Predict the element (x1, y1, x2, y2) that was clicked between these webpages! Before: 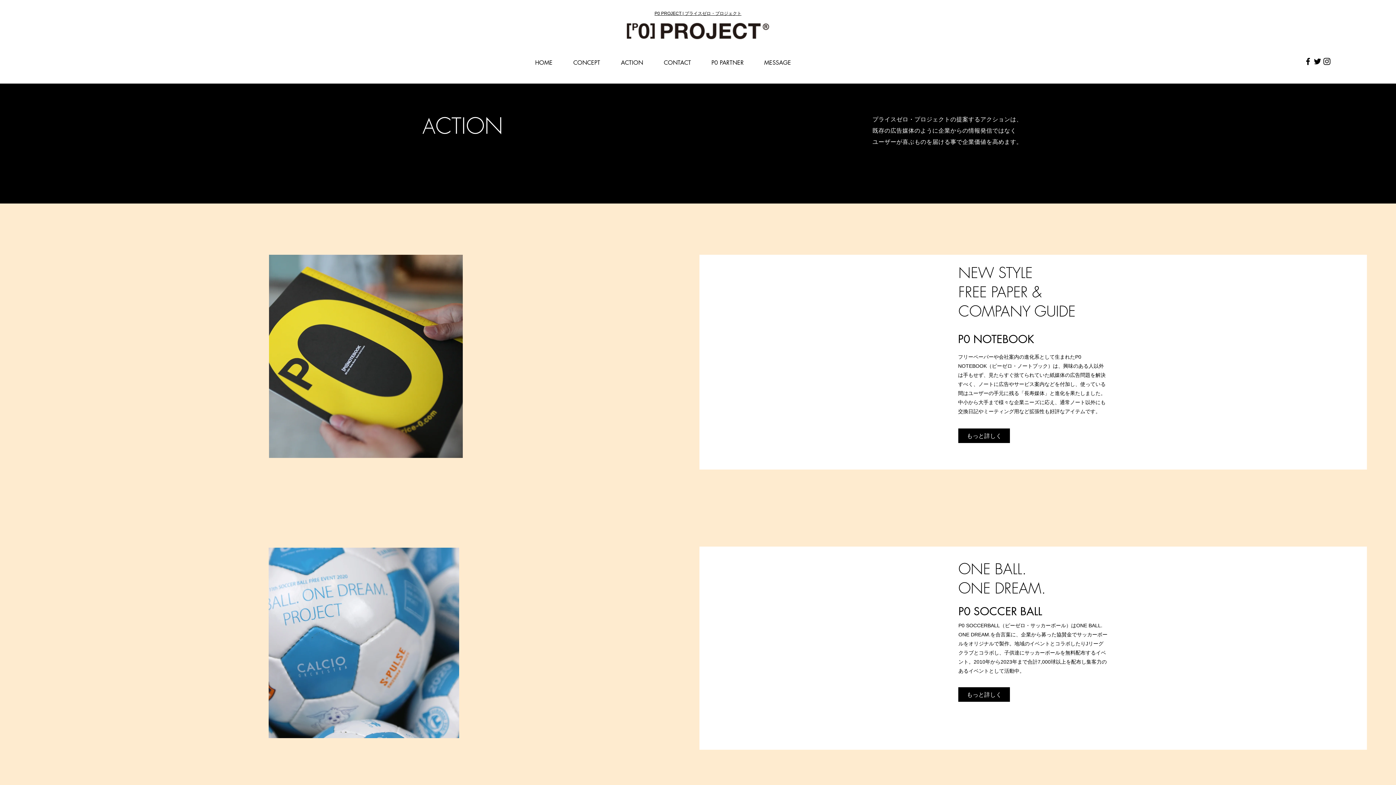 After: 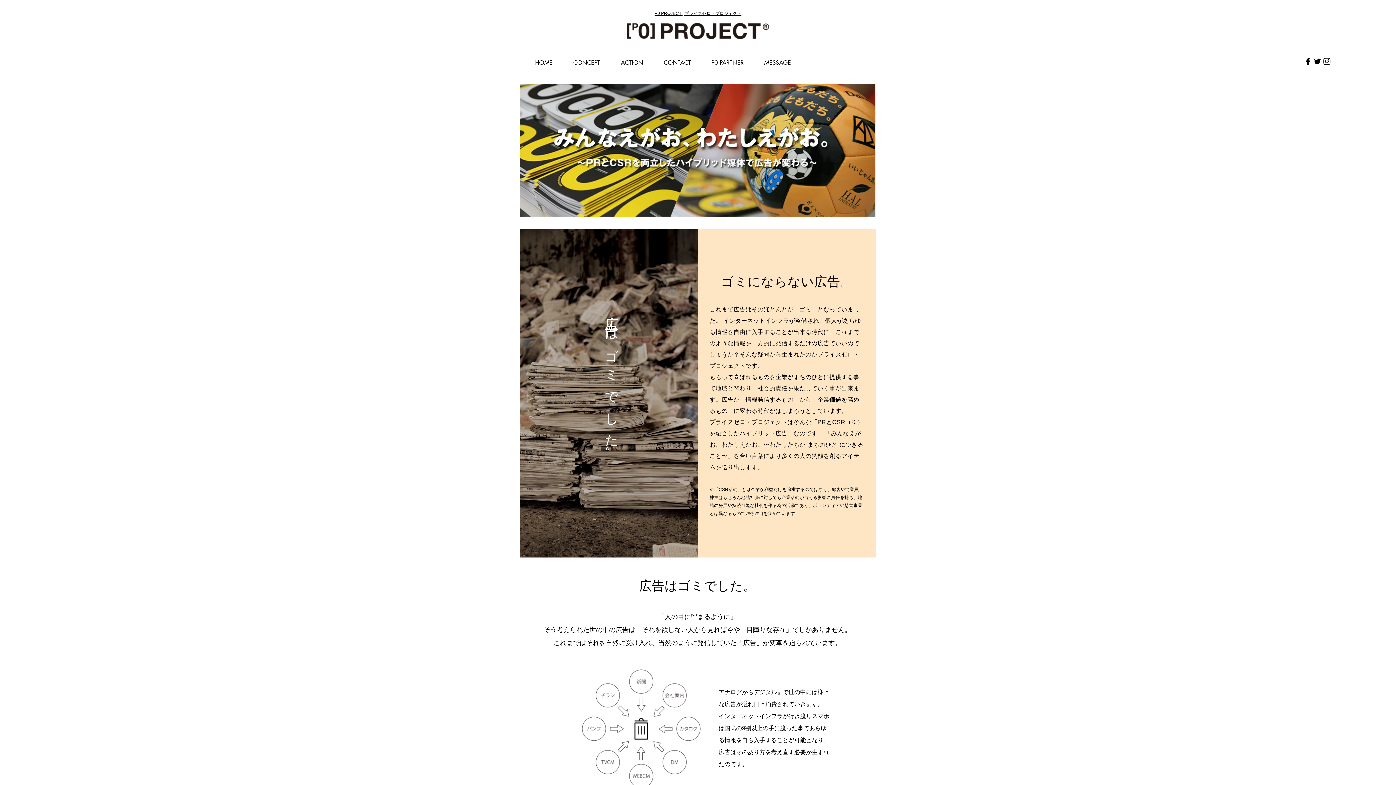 Action: label: CONCEPT bbox: (558, 44, 605, 81)